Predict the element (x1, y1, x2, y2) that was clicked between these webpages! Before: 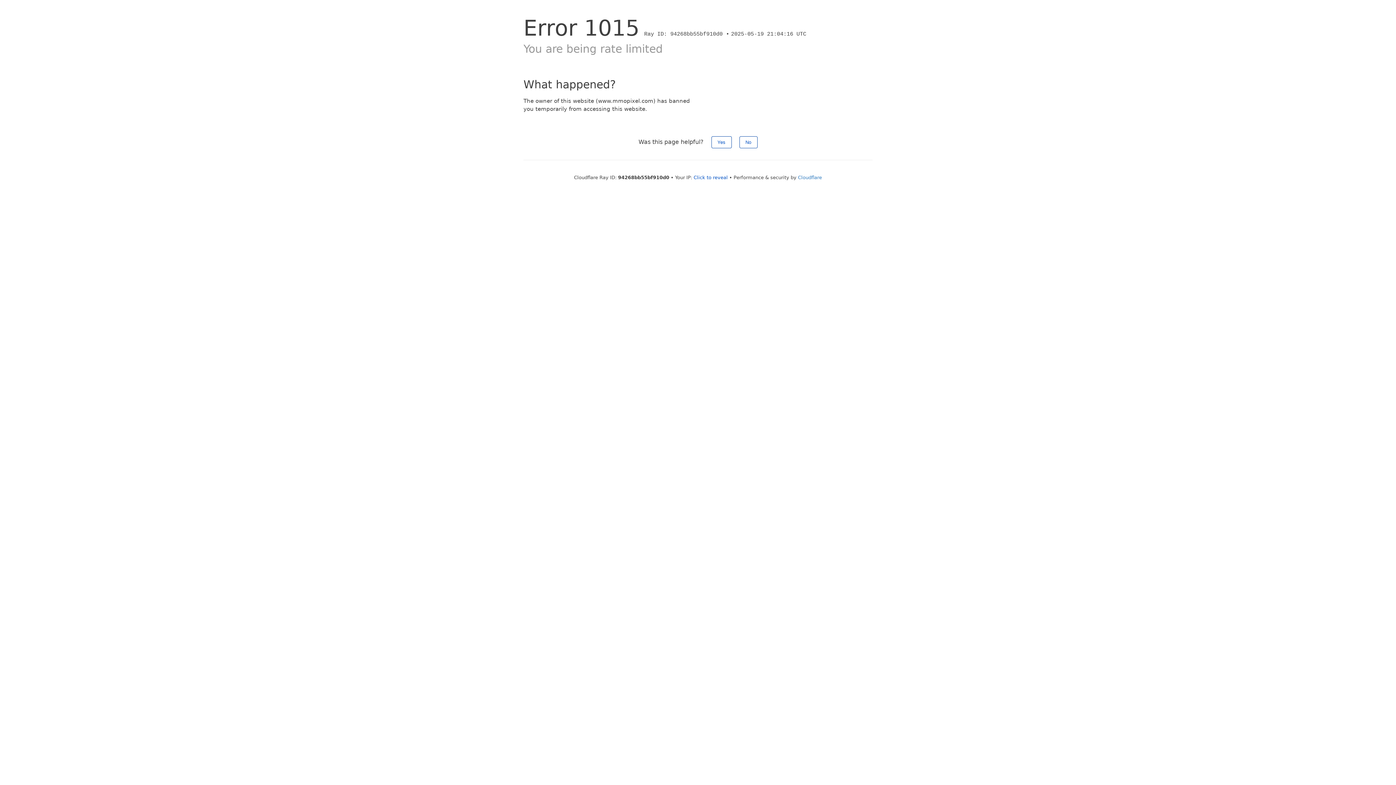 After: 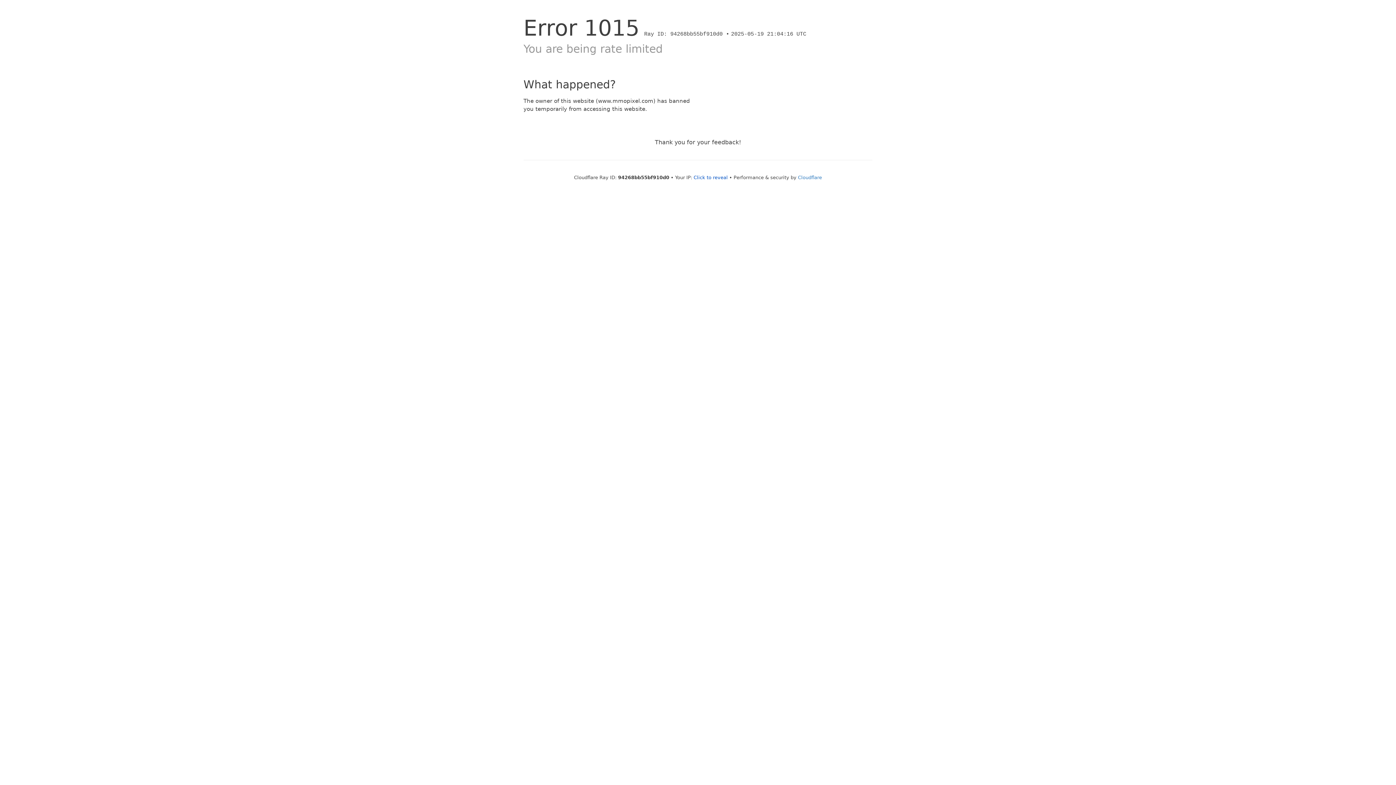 Action: label: No bbox: (739, 136, 757, 148)